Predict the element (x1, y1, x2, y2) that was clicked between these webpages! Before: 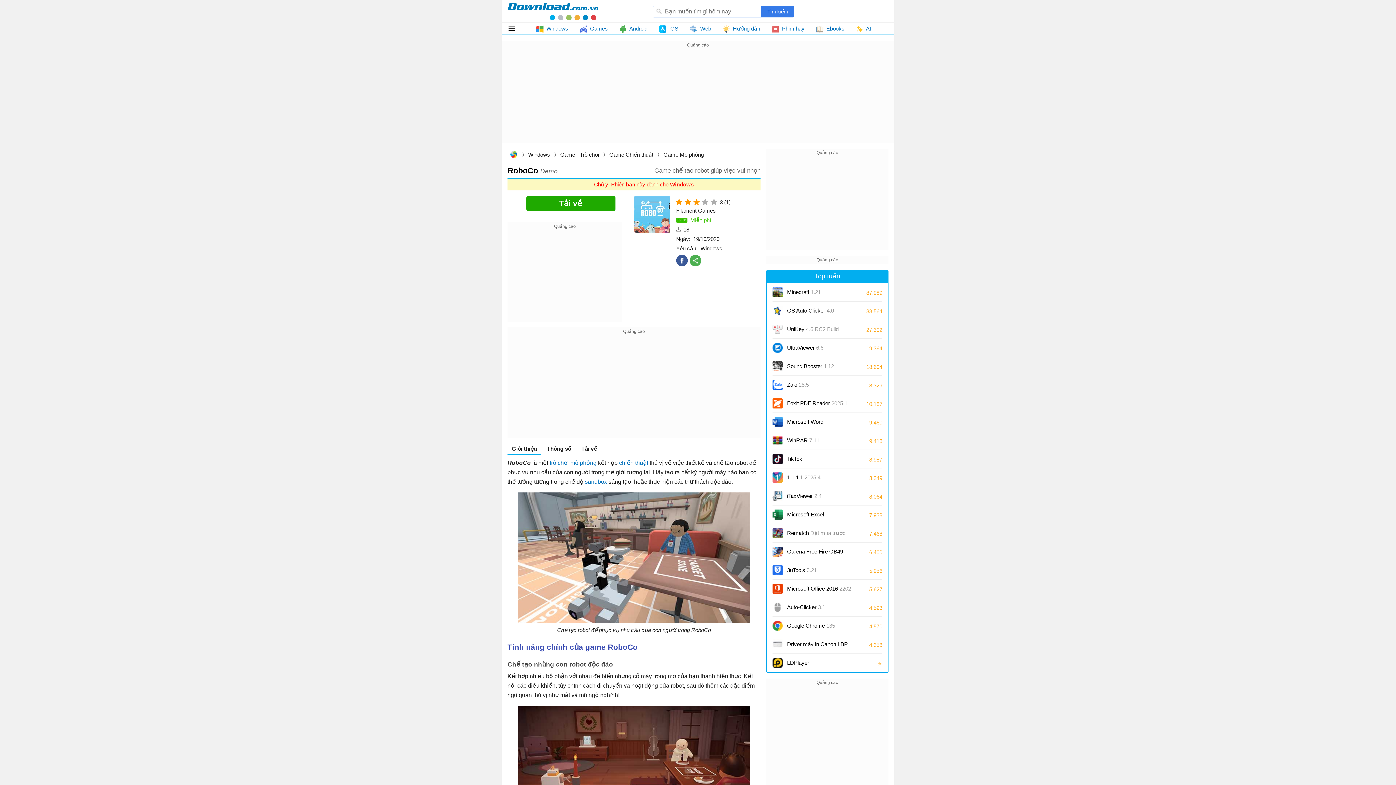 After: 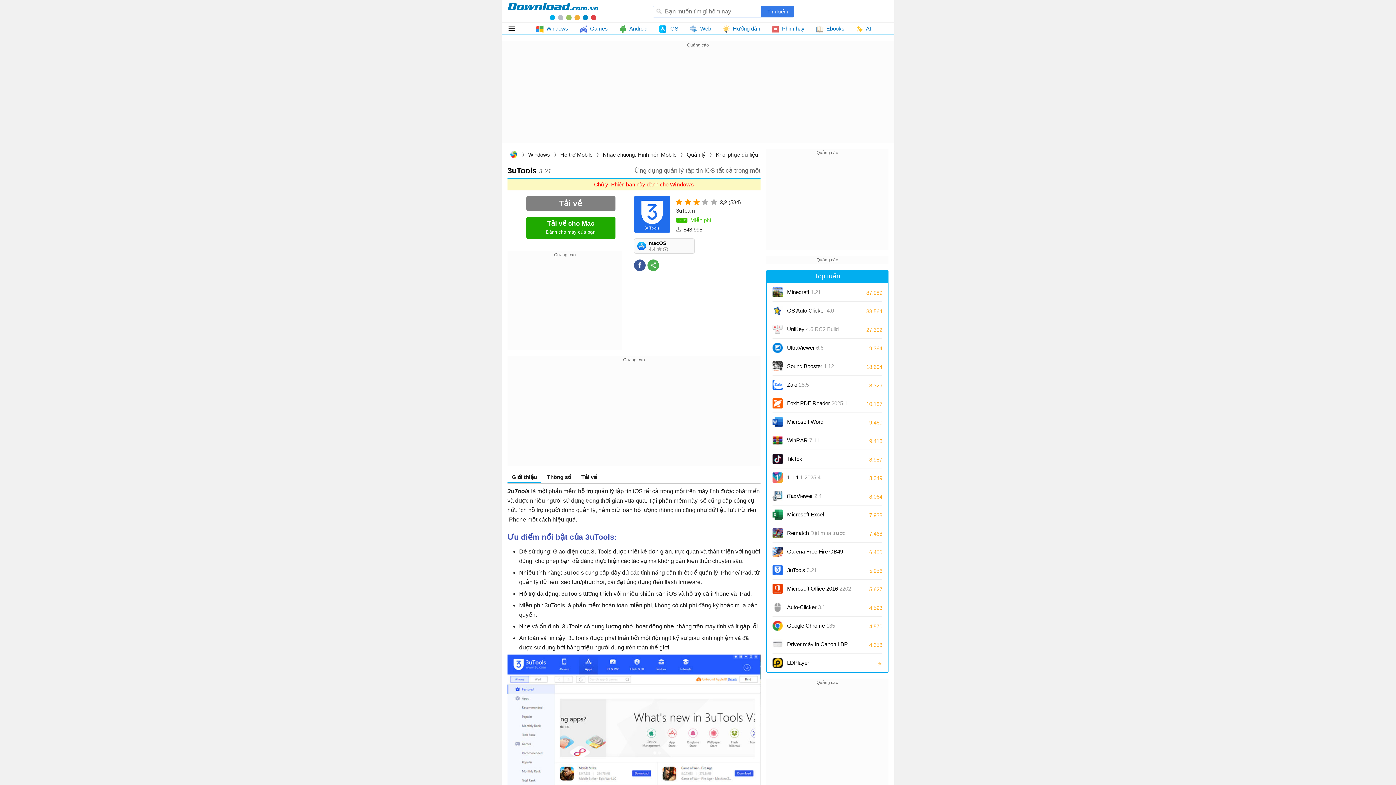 Action: bbox: (772, 565, 782, 575)